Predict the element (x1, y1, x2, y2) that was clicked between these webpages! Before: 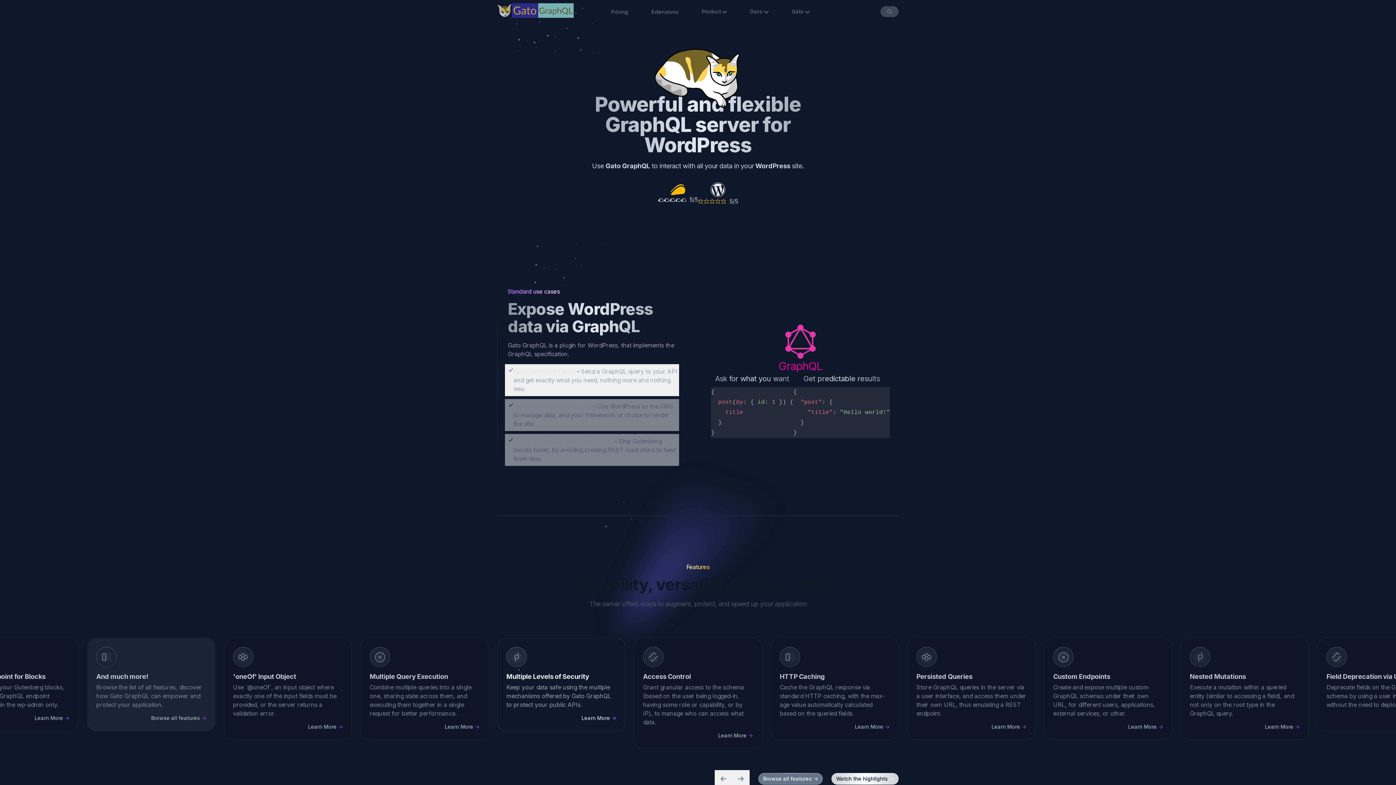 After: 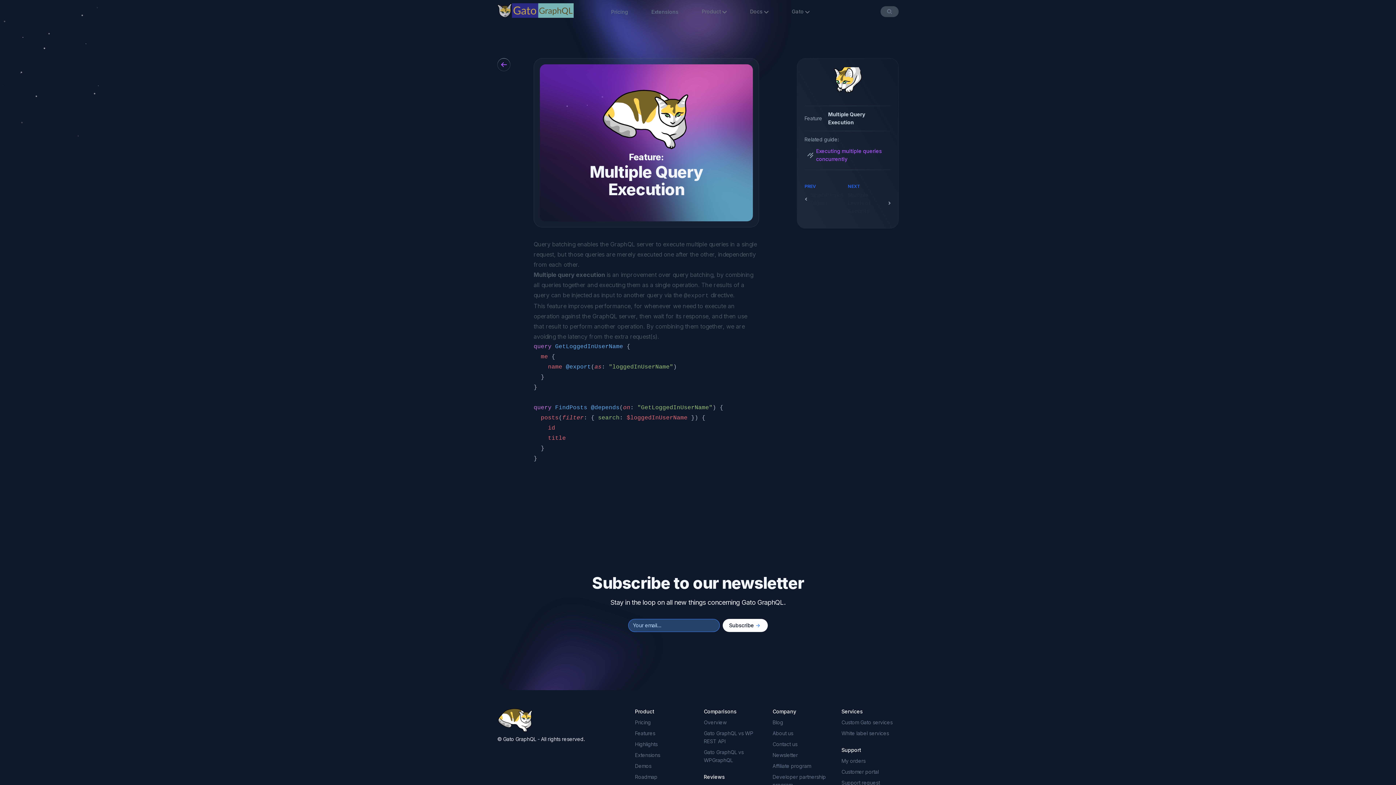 Action: label: Learn More
-> bbox: (718, 723, 753, 731)